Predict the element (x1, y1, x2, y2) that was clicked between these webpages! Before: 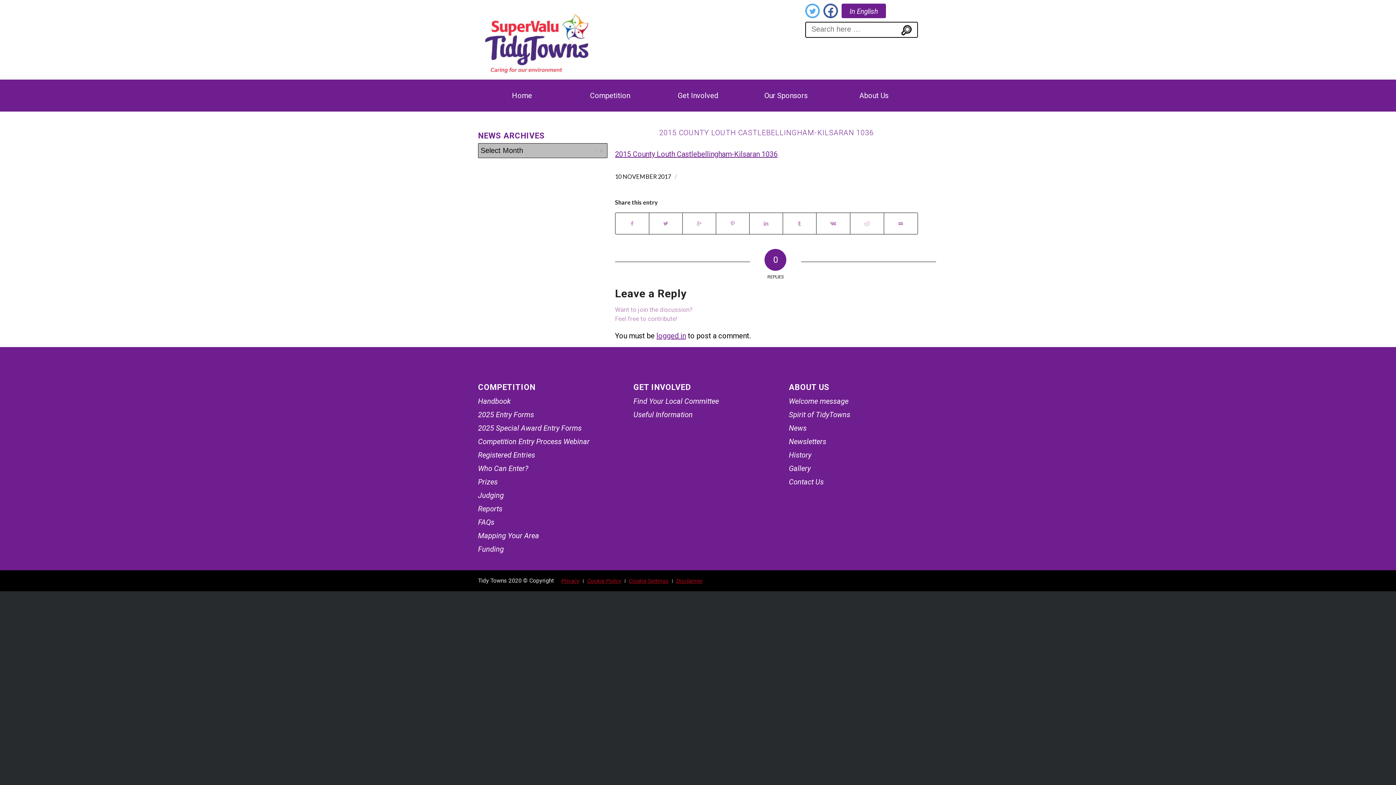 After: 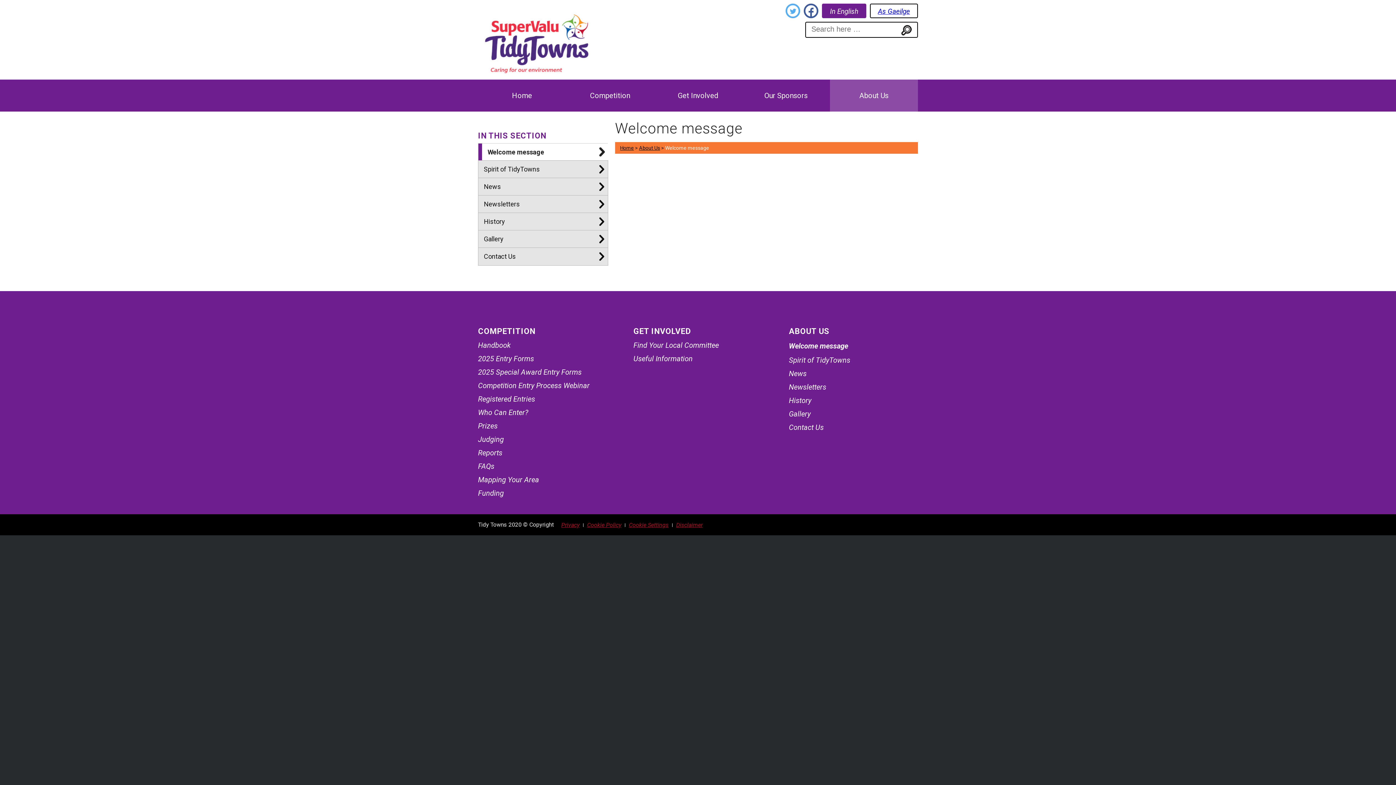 Action: label: Welcome message bbox: (789, 394, 918, 408)